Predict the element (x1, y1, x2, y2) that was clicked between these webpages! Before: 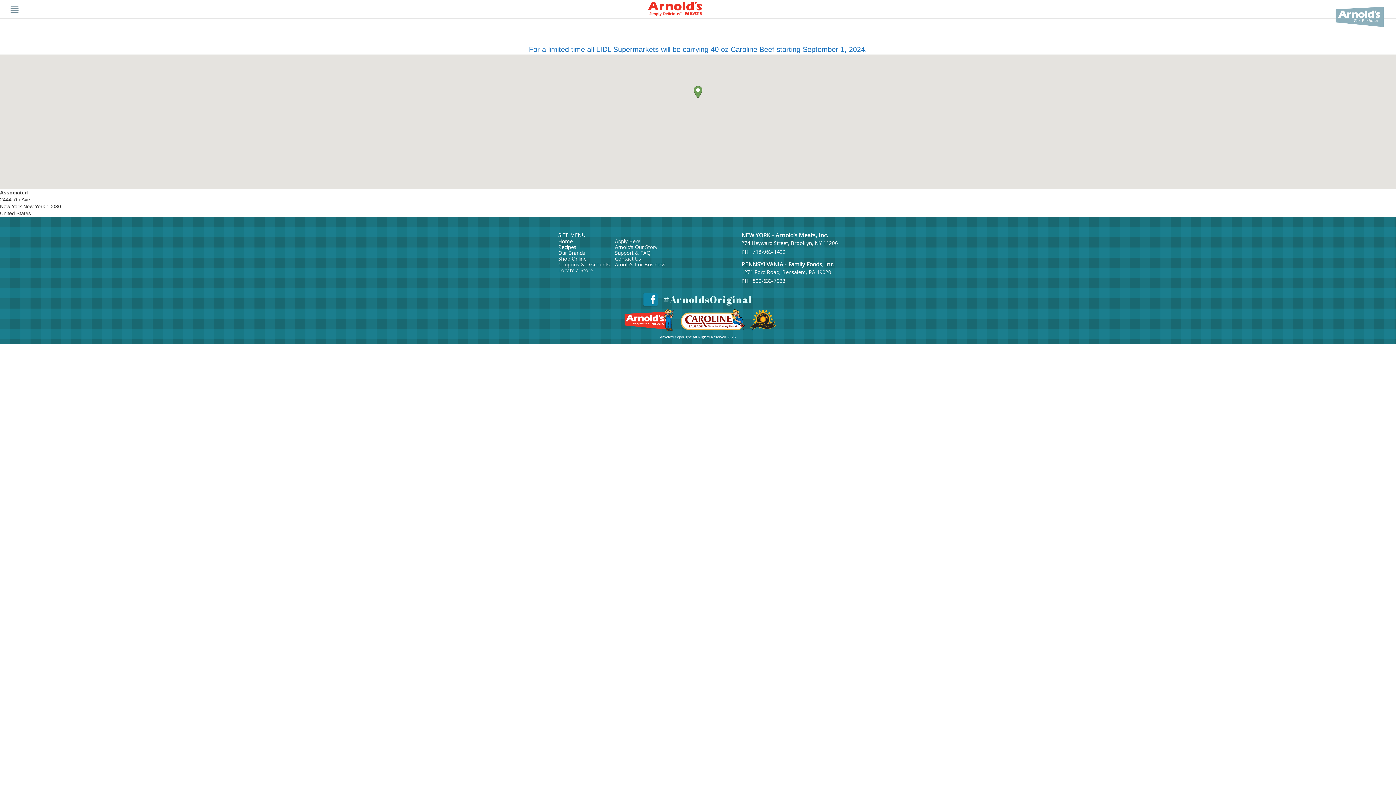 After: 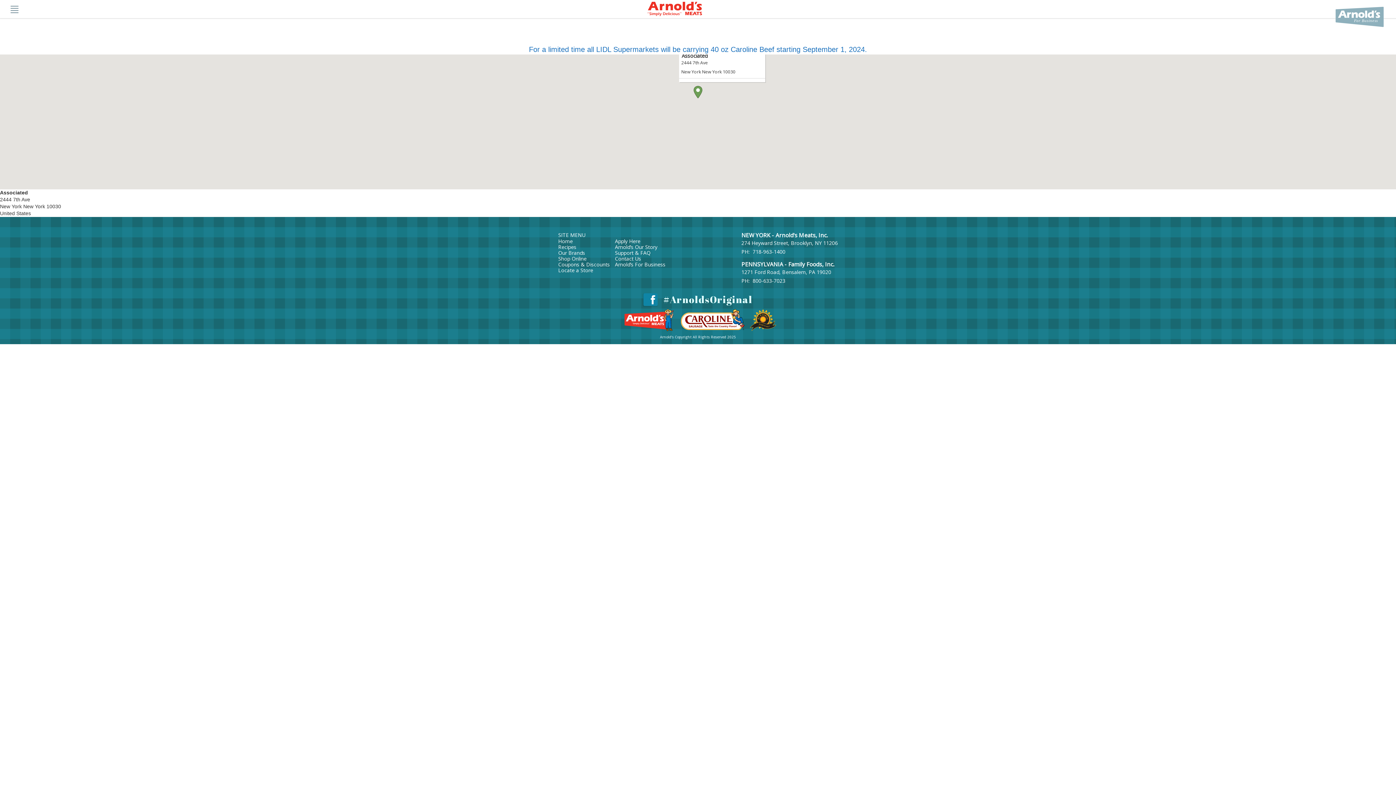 Action: bbox: (693, 85, 702, 98) label: Associated